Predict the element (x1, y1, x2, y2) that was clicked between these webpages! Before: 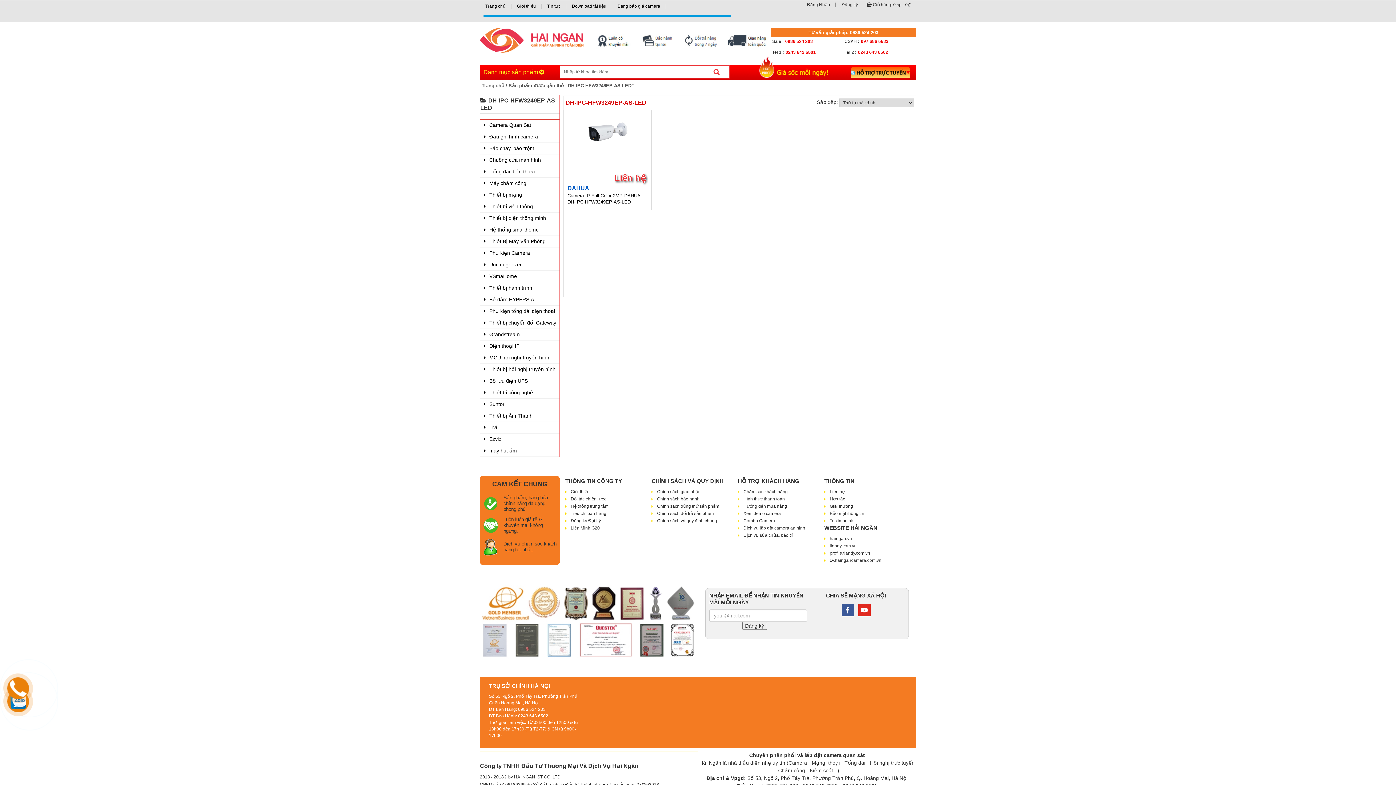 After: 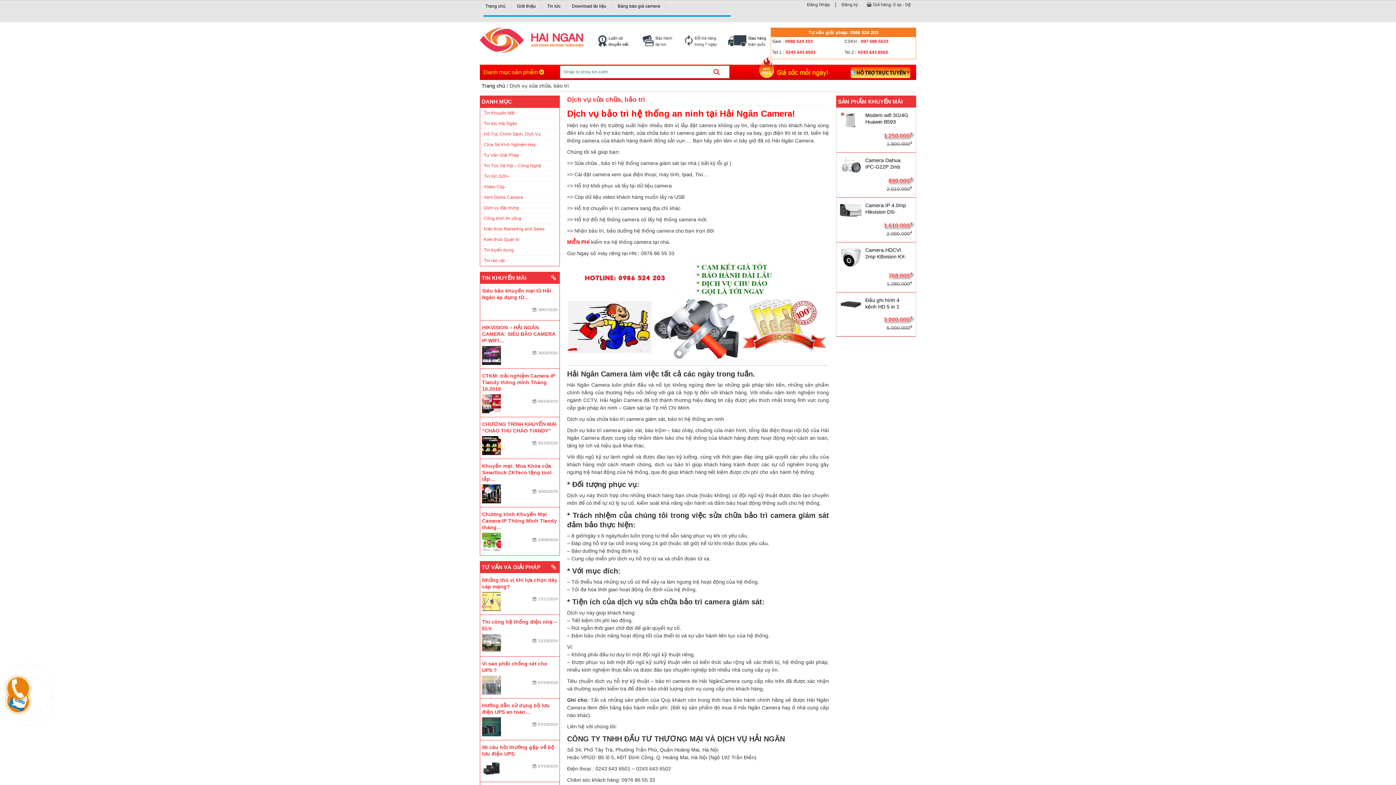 Action: bbox: (741, 531, 824, 539) label: Dịch vụ sửa chữa, bảo trì